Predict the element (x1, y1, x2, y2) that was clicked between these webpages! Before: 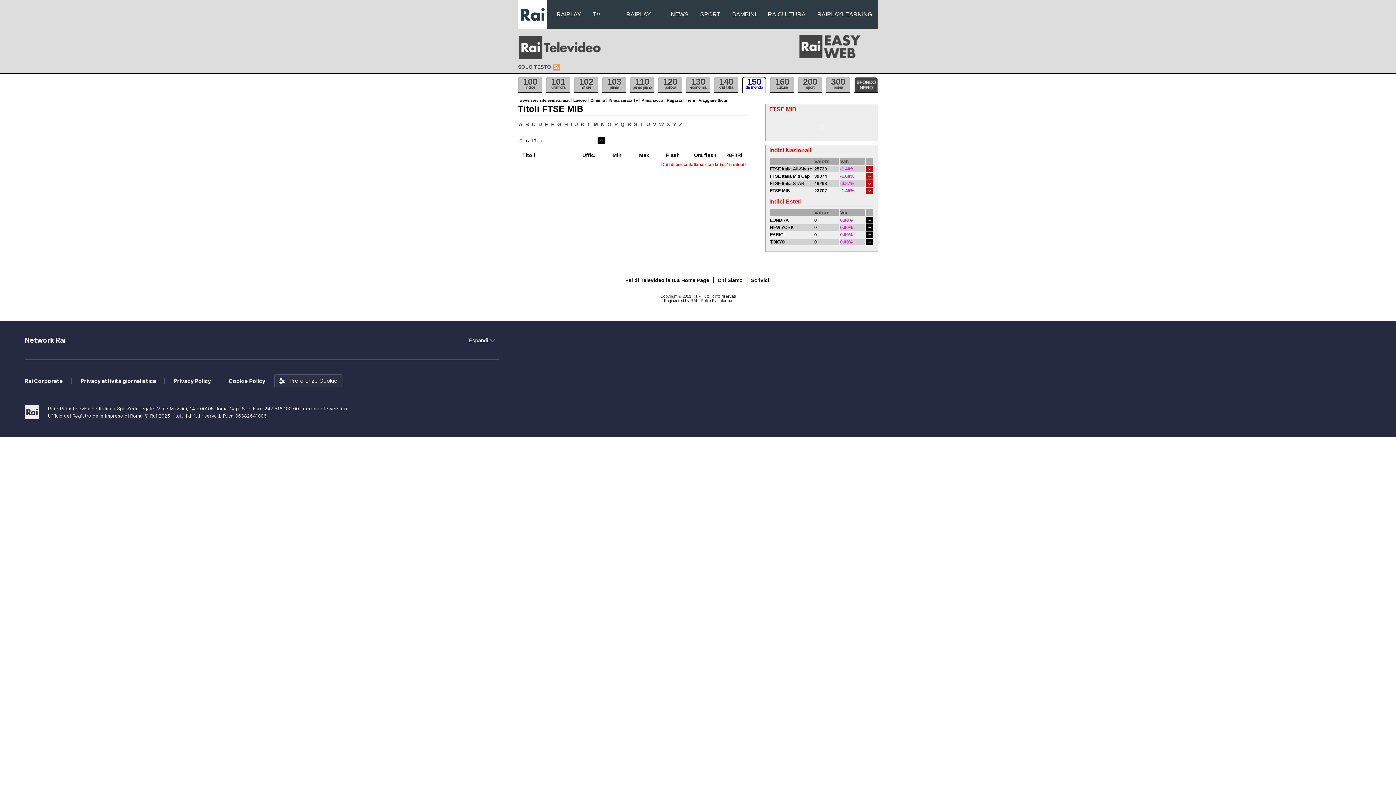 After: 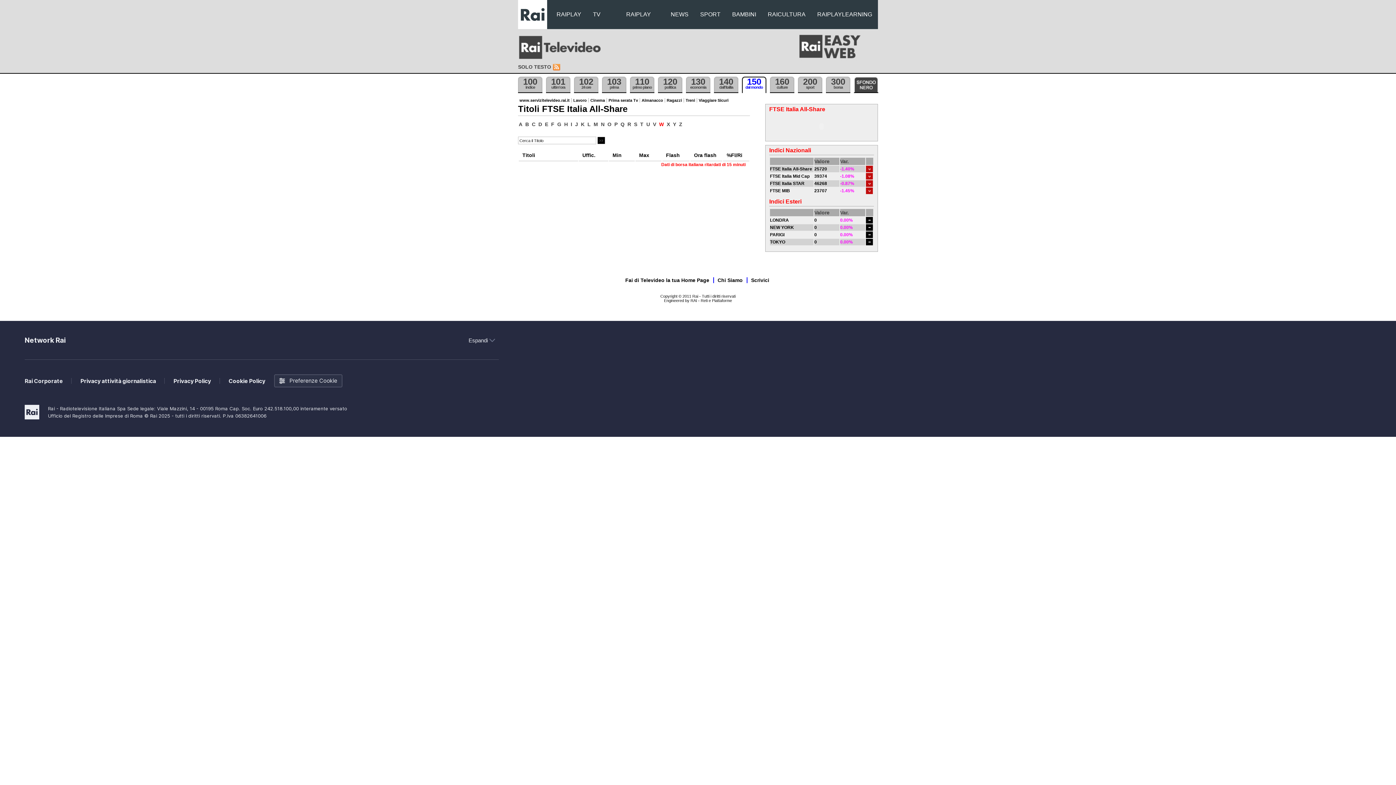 Action: label: W bbox: (658, 121, 664, 127)